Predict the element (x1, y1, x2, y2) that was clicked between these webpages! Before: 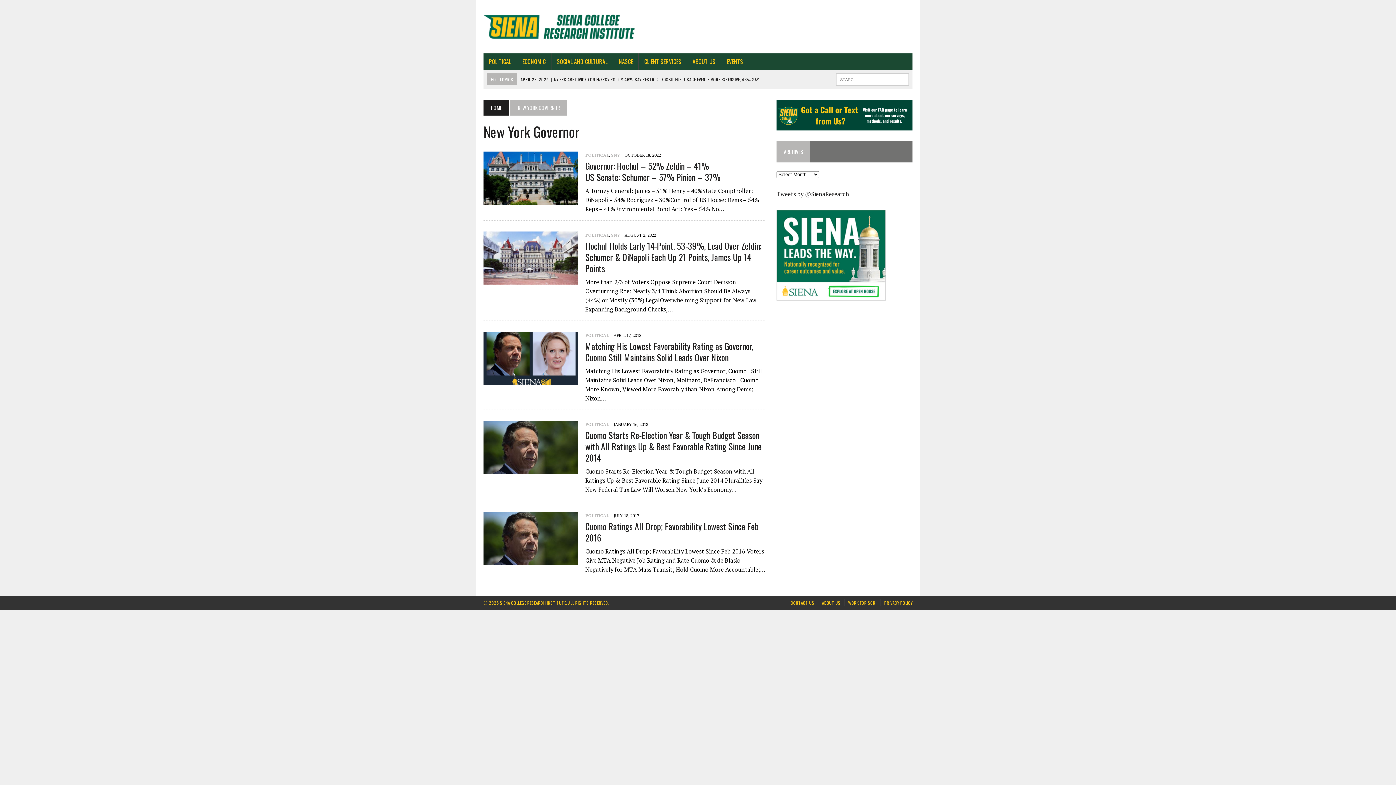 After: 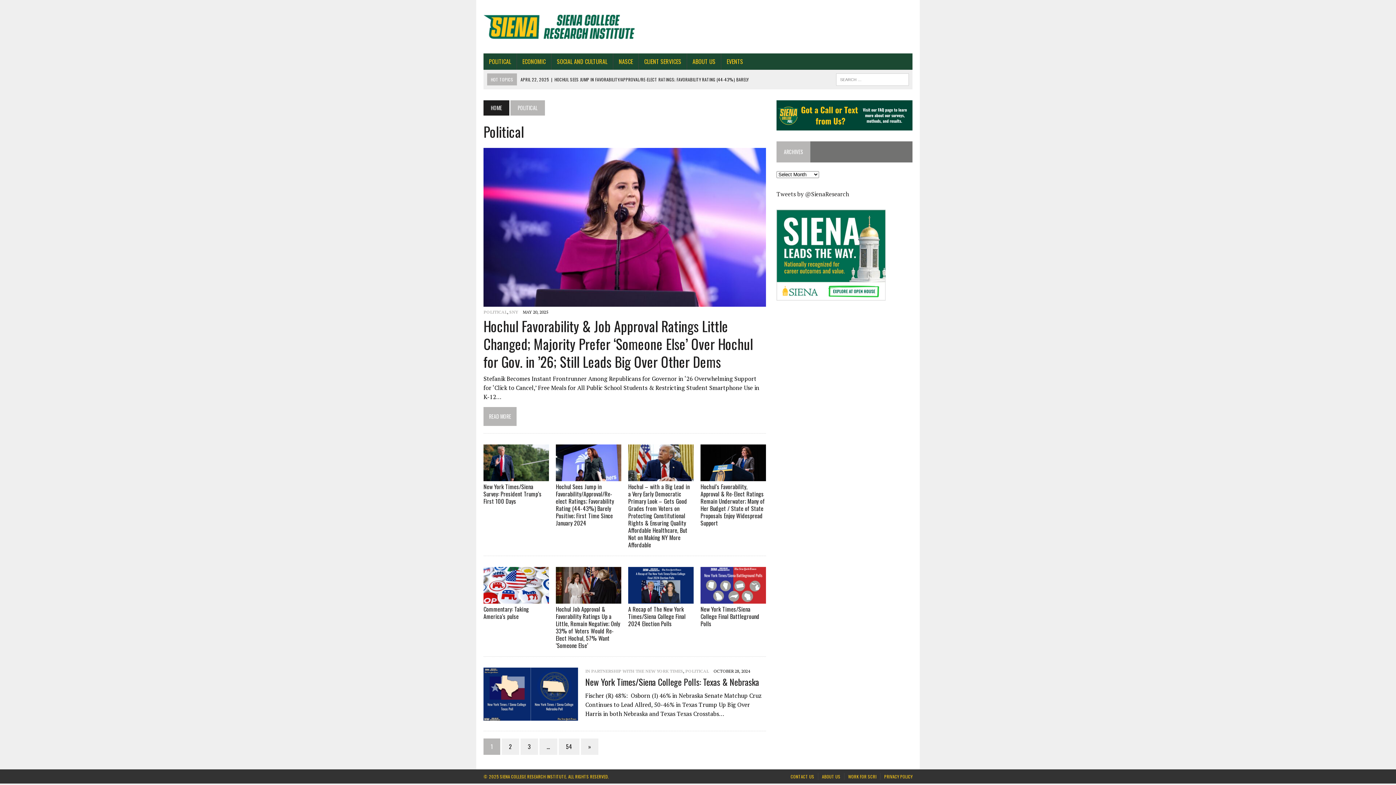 Action: label: POLITICAL bbox: (483, 53, 516, 69)